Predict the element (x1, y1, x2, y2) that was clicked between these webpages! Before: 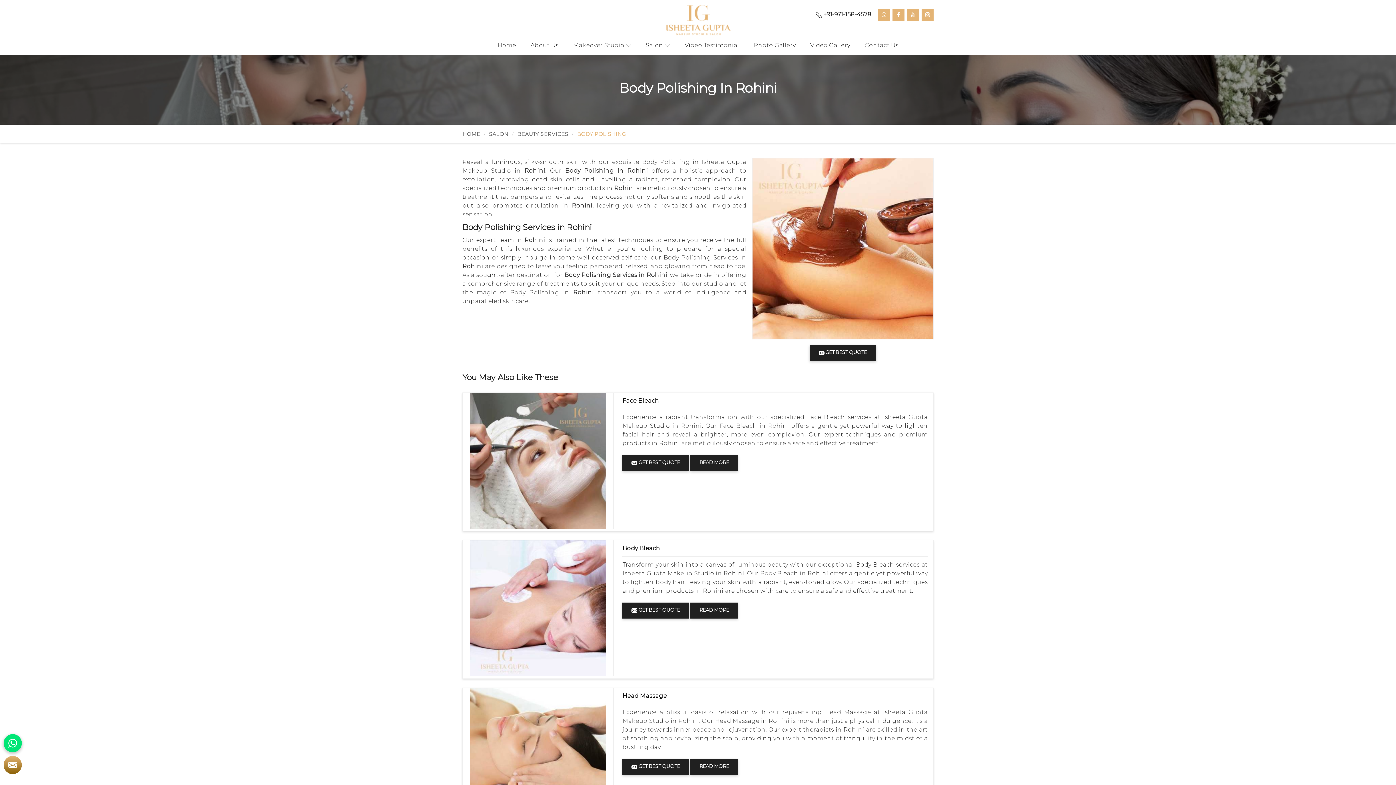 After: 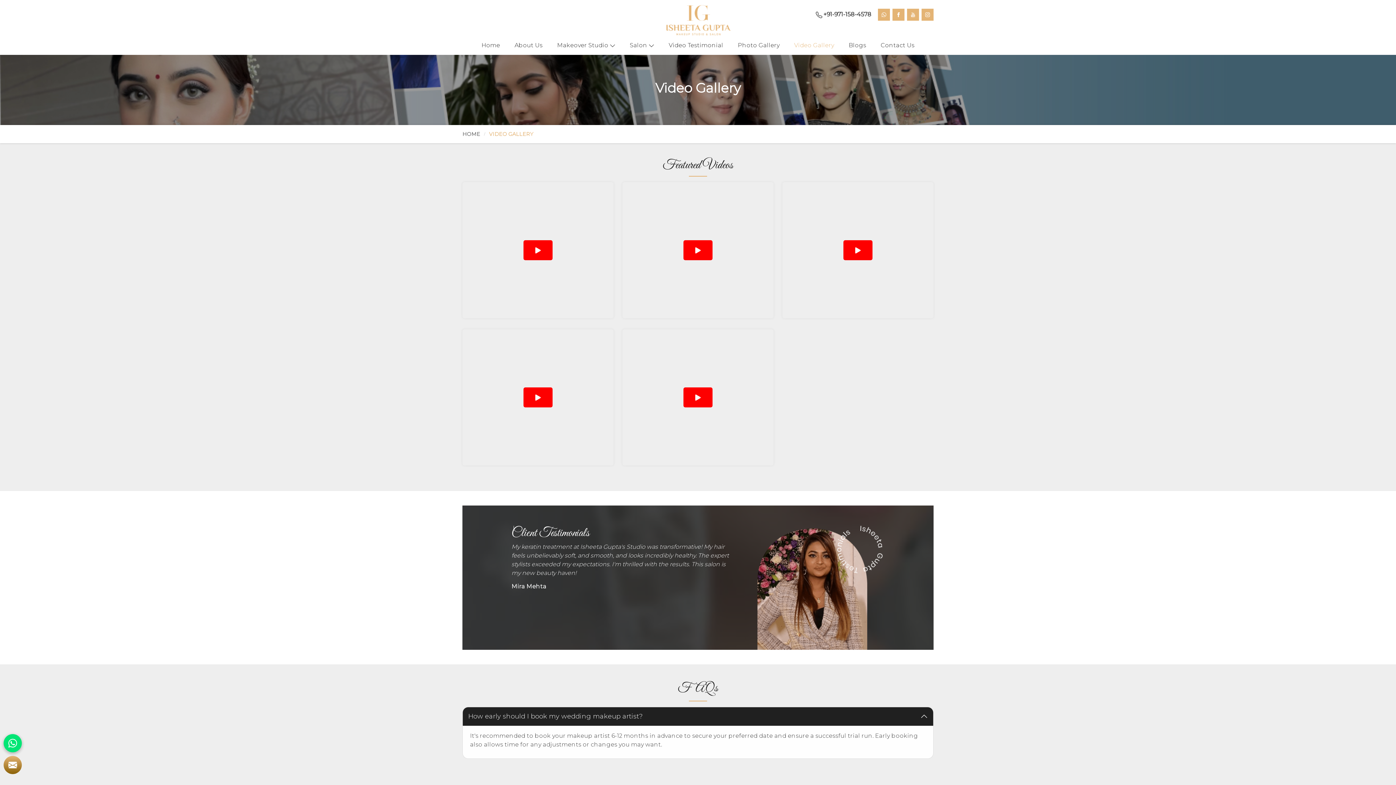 Action: bbox: (803, 37, 856, 54) label: Video Gallery